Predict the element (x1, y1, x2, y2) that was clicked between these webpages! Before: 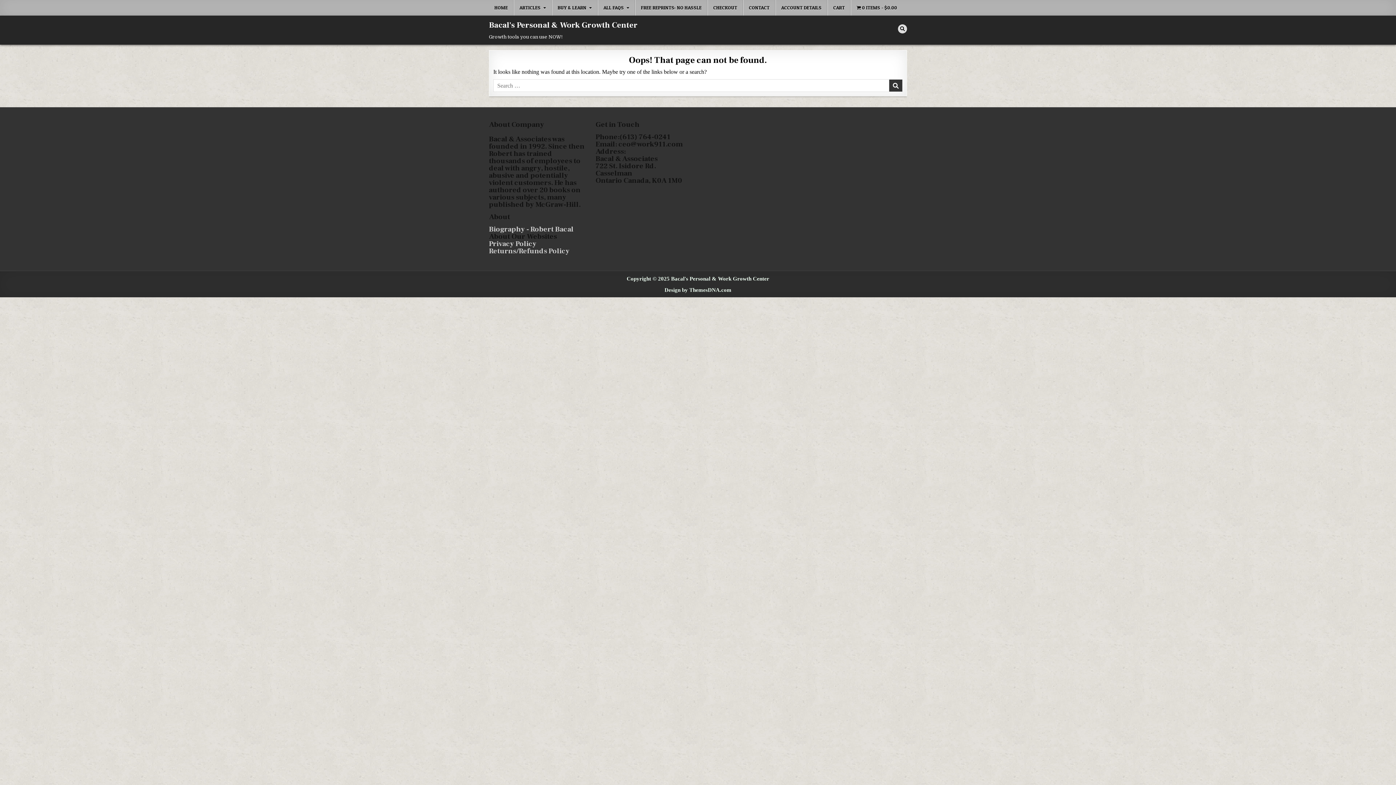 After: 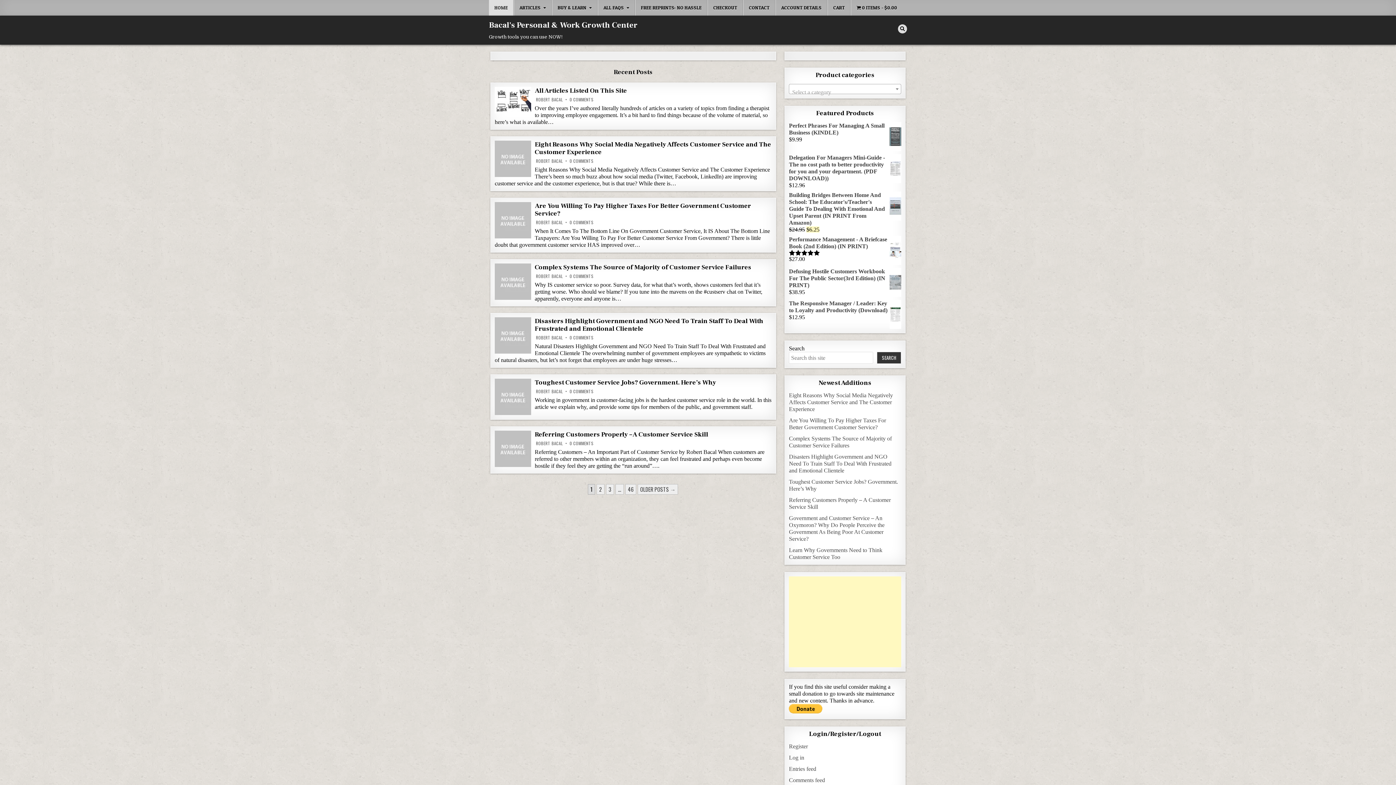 Action: bbox: (489, 0, 513, 15) label: HOME